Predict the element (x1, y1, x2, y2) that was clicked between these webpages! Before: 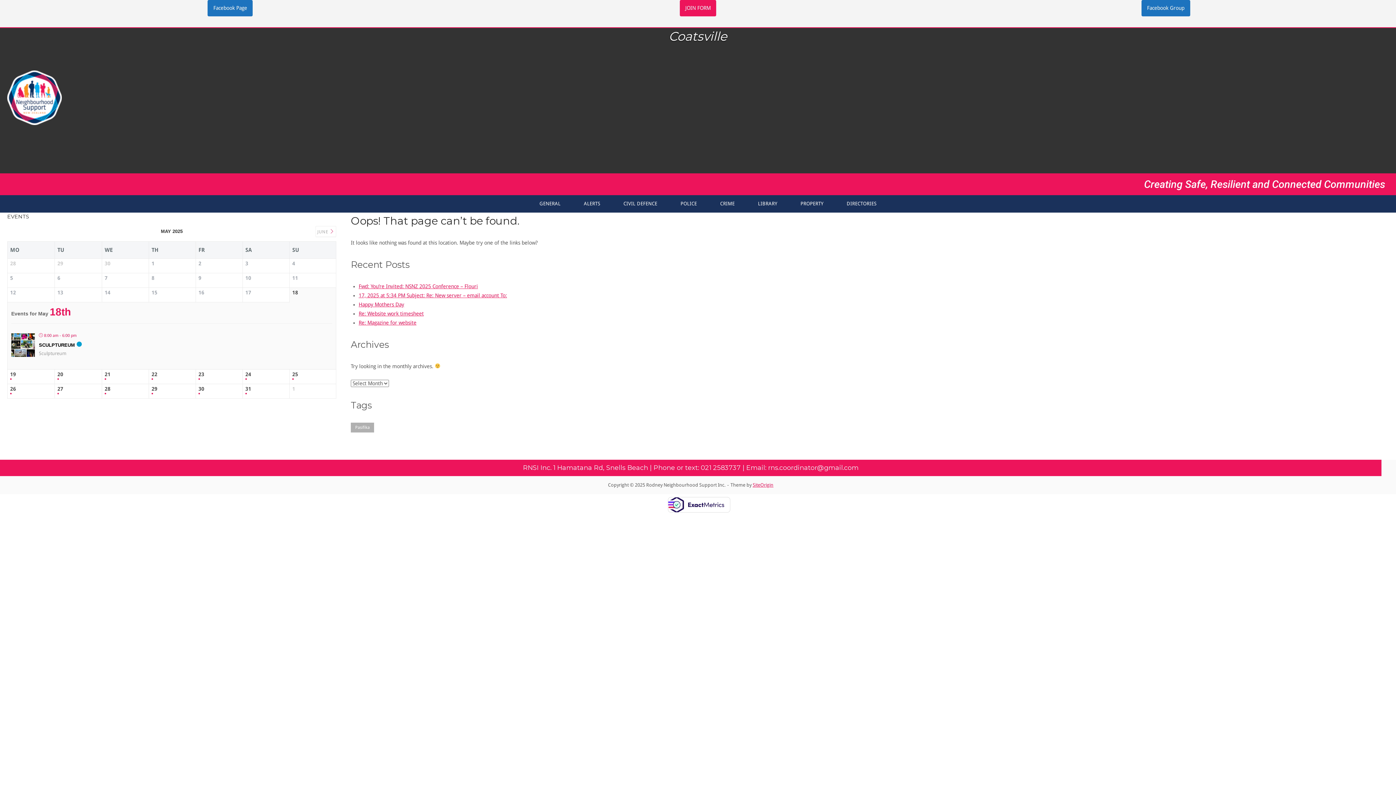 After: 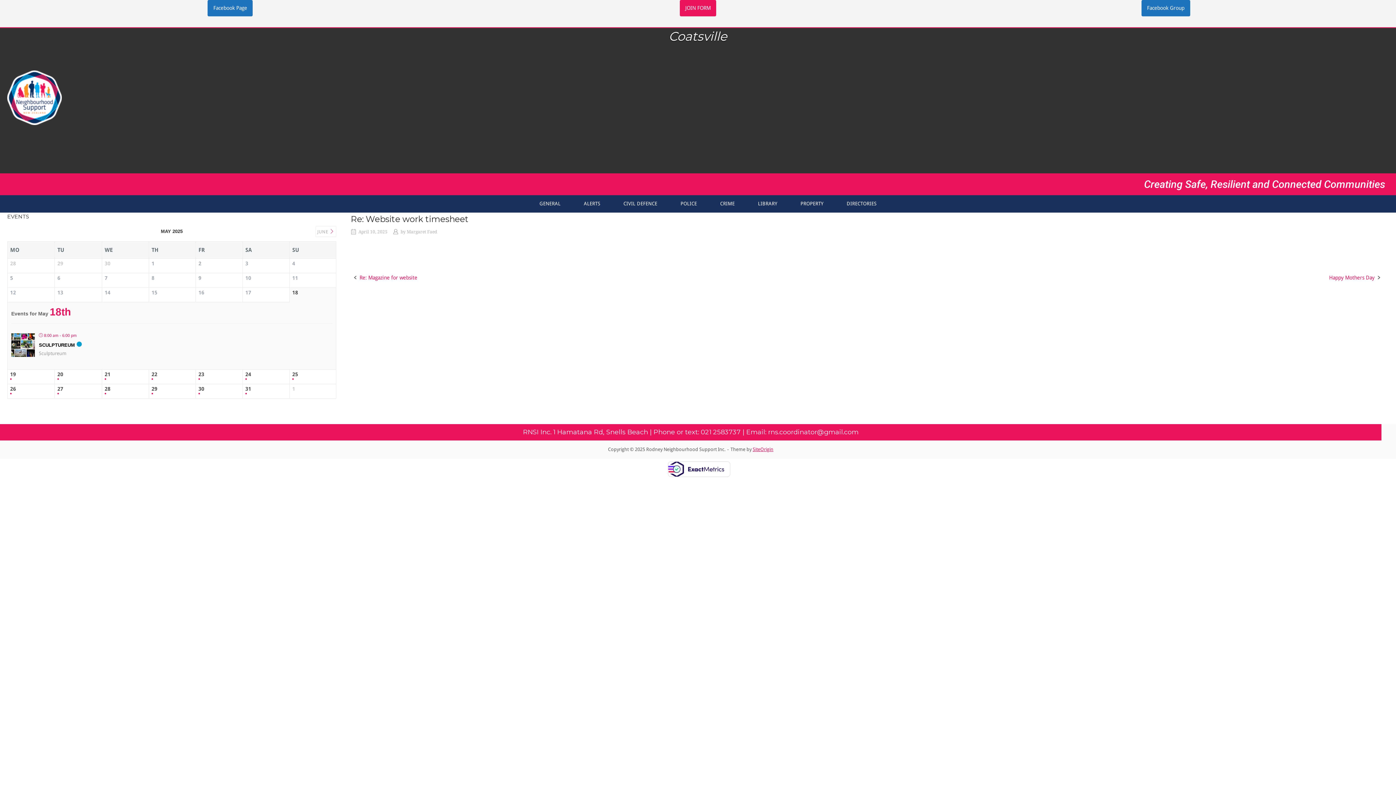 Action: bbox: (358, 310, 423, 316) label: Re: Website work timesheet